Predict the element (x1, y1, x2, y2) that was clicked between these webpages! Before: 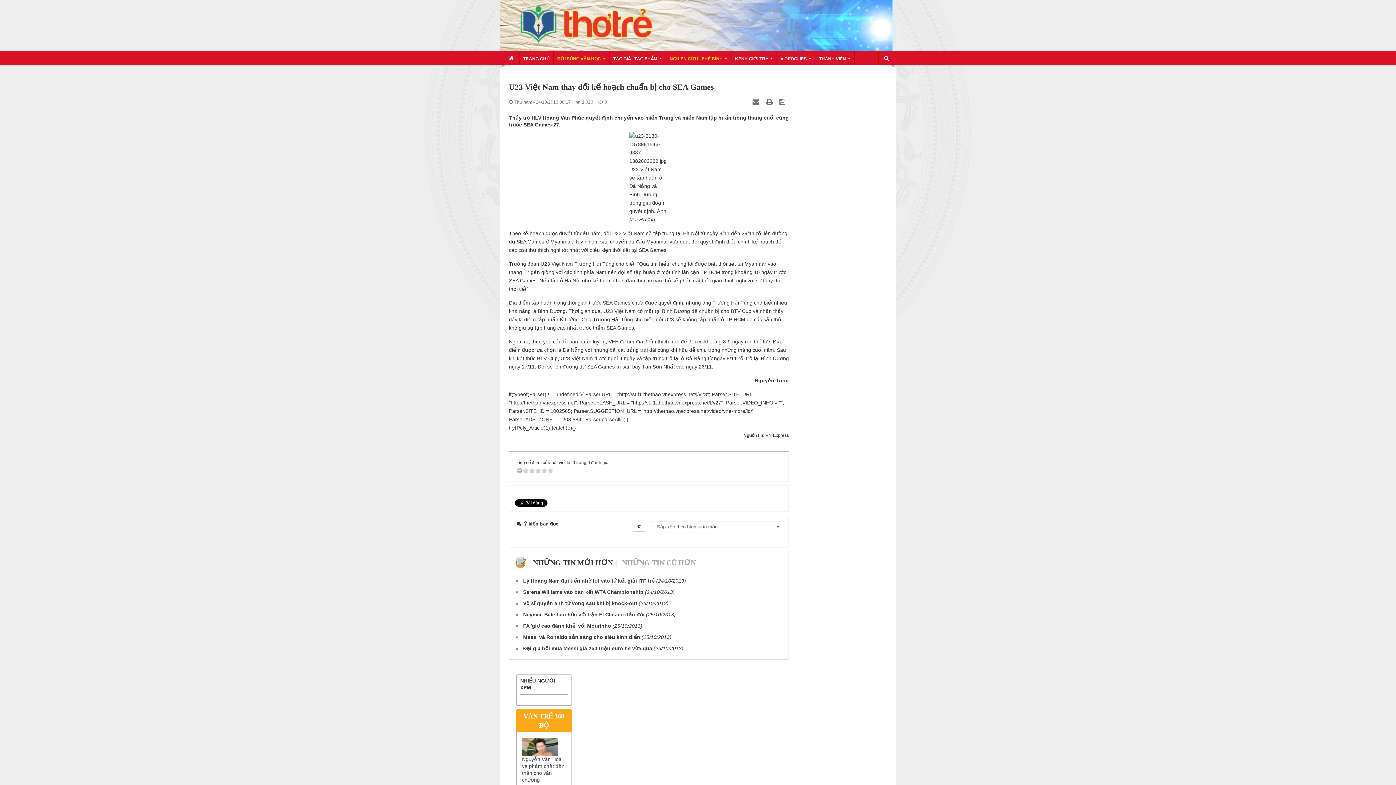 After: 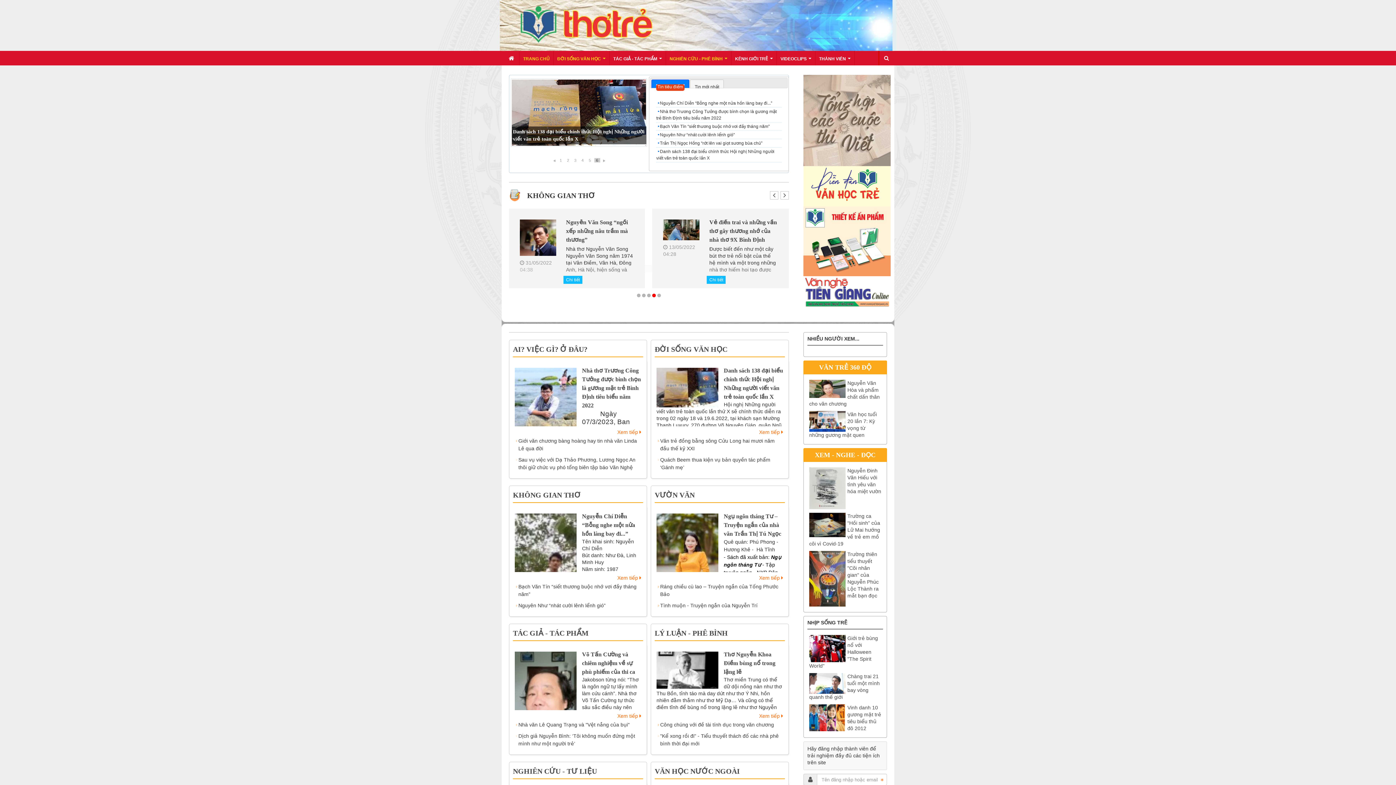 Action: bbox: (505, 50, 519, 65) label:  